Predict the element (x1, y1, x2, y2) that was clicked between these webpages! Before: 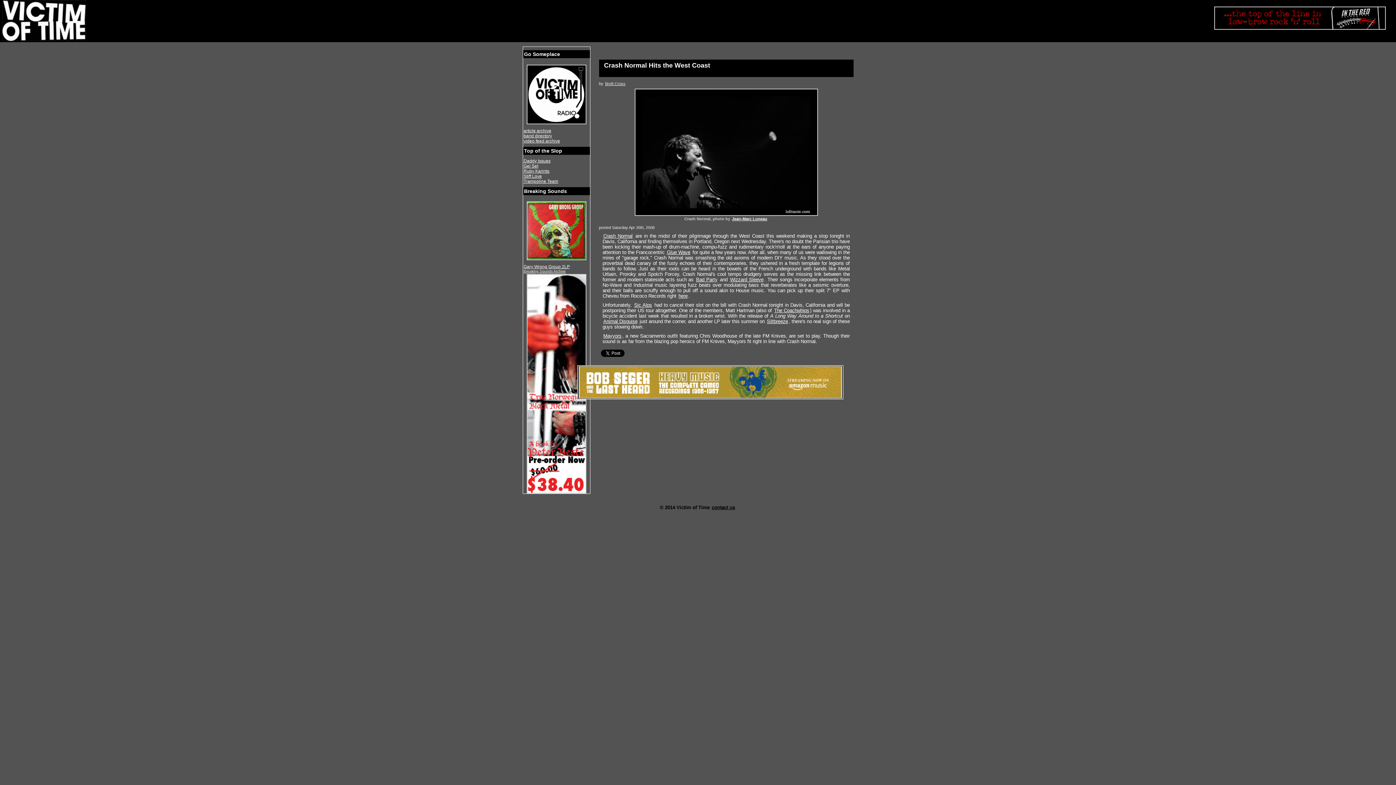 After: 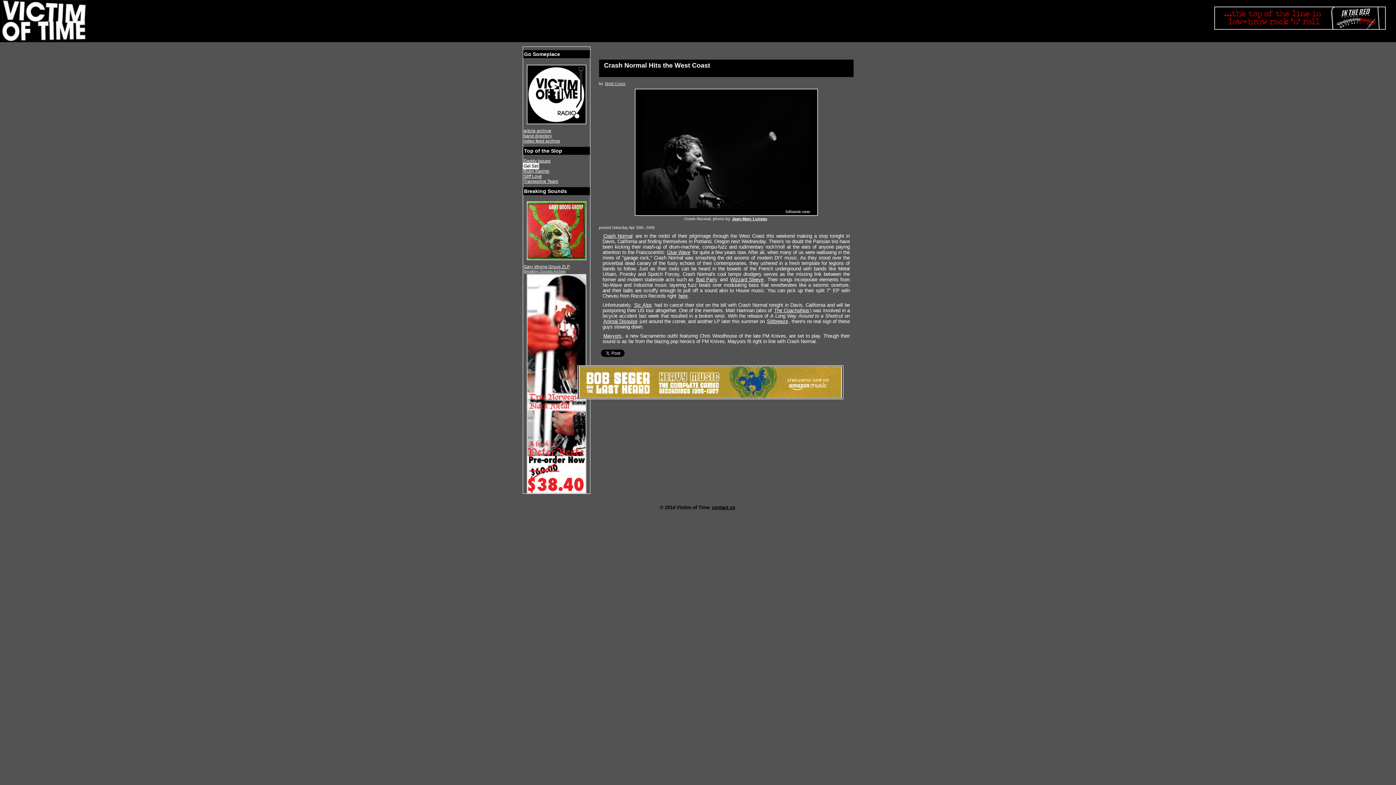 Action: label: Gel Set bbox: (523, 162, 539, 169)